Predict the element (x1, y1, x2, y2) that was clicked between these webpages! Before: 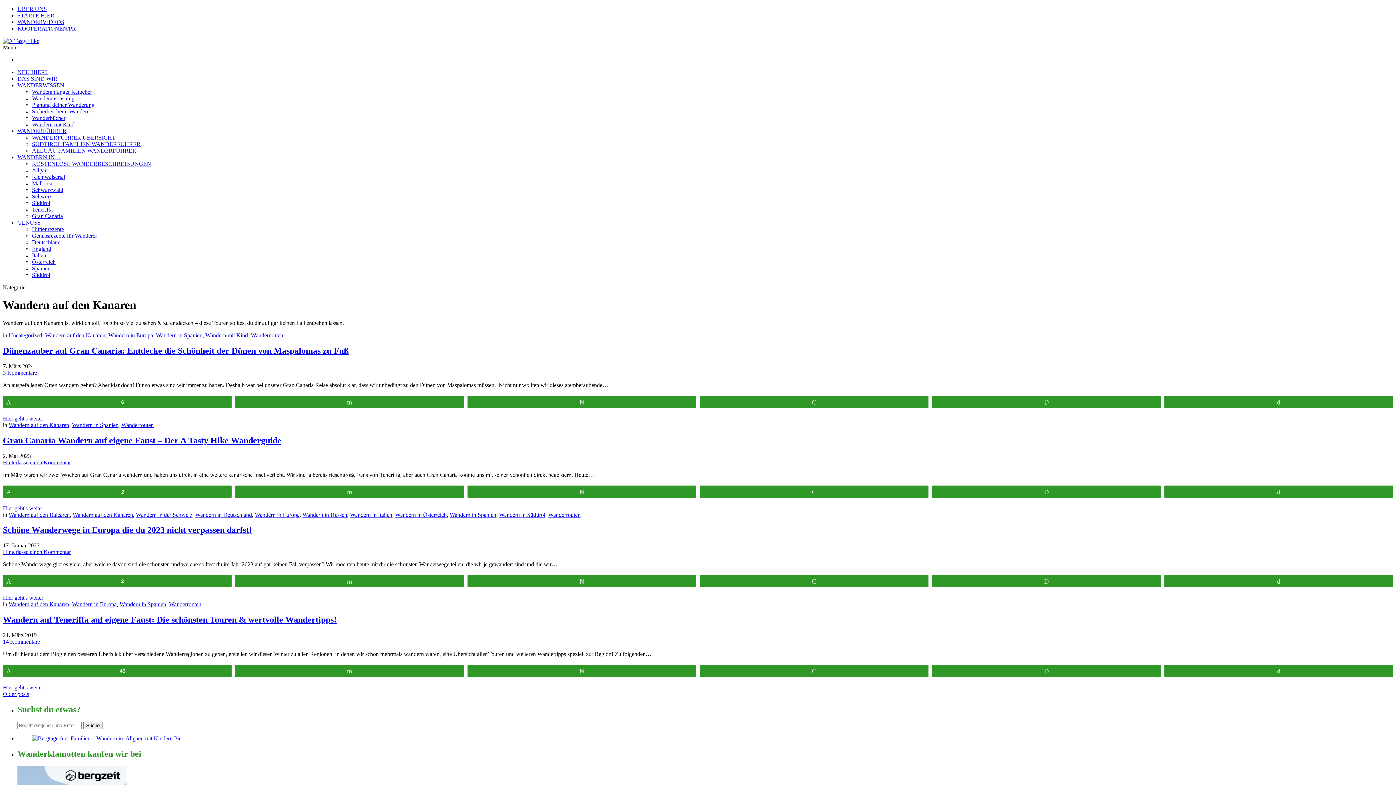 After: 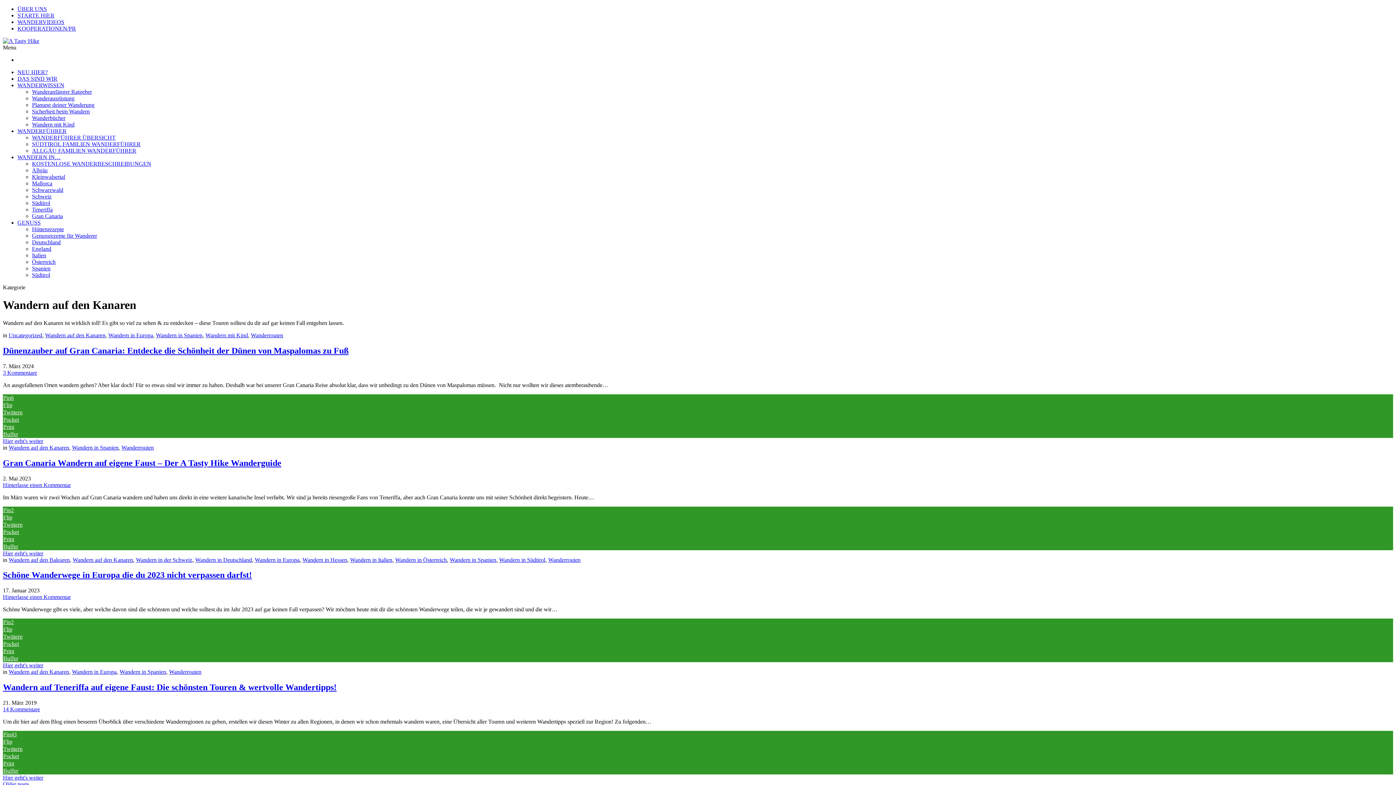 Action: label: Wandern auf den Kanaren bbox: (8, 601, 69, 607)